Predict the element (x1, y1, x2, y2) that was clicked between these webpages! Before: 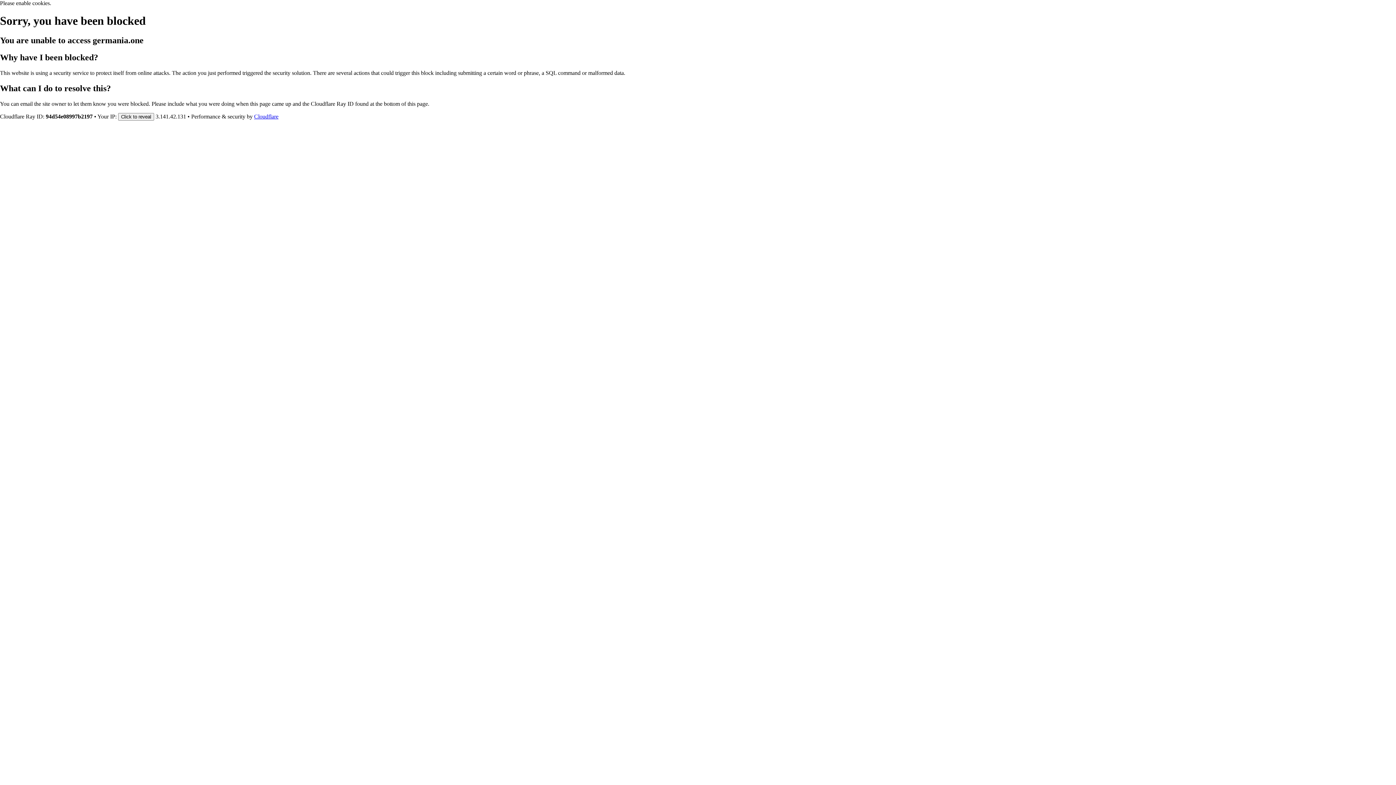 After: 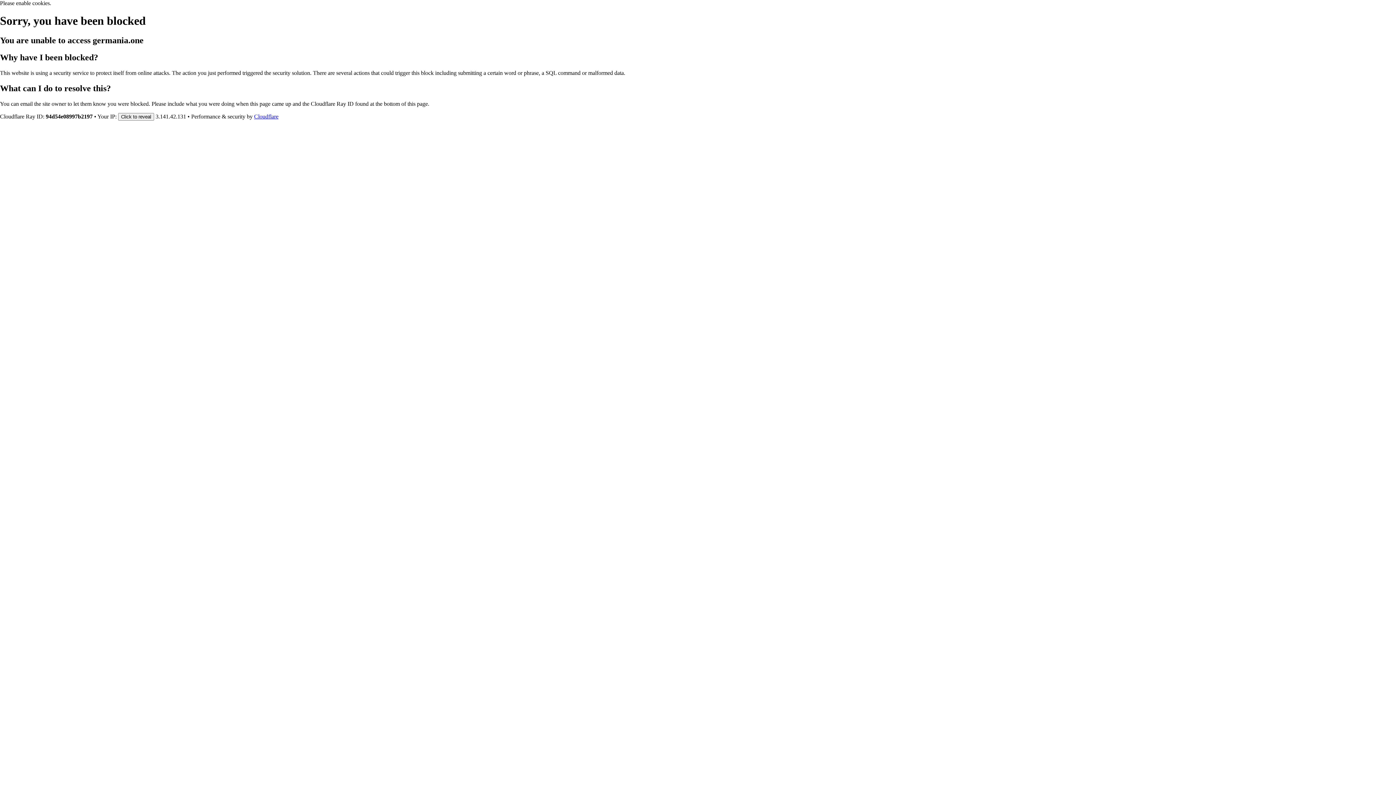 Action: bbox: (254, 113, 278, 119) label: Cloudflare